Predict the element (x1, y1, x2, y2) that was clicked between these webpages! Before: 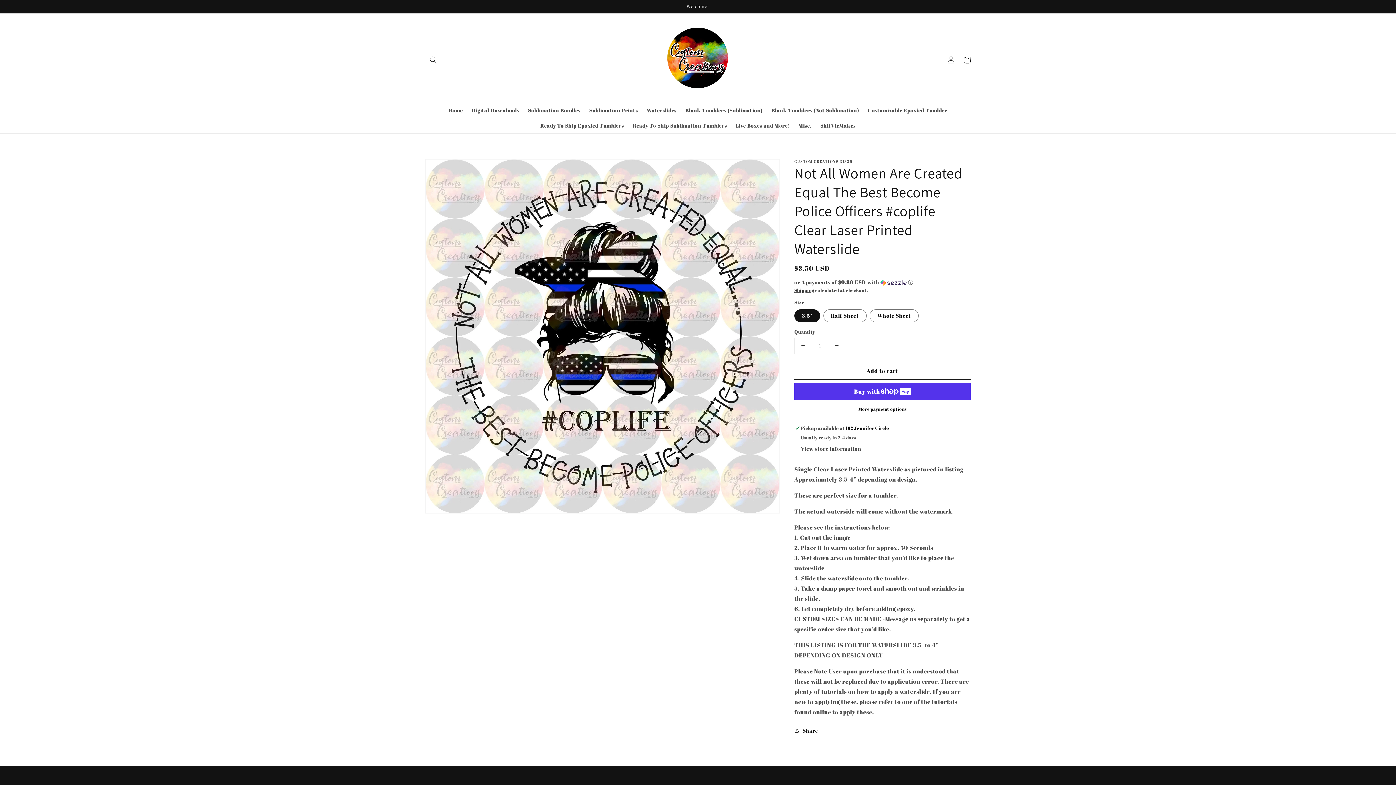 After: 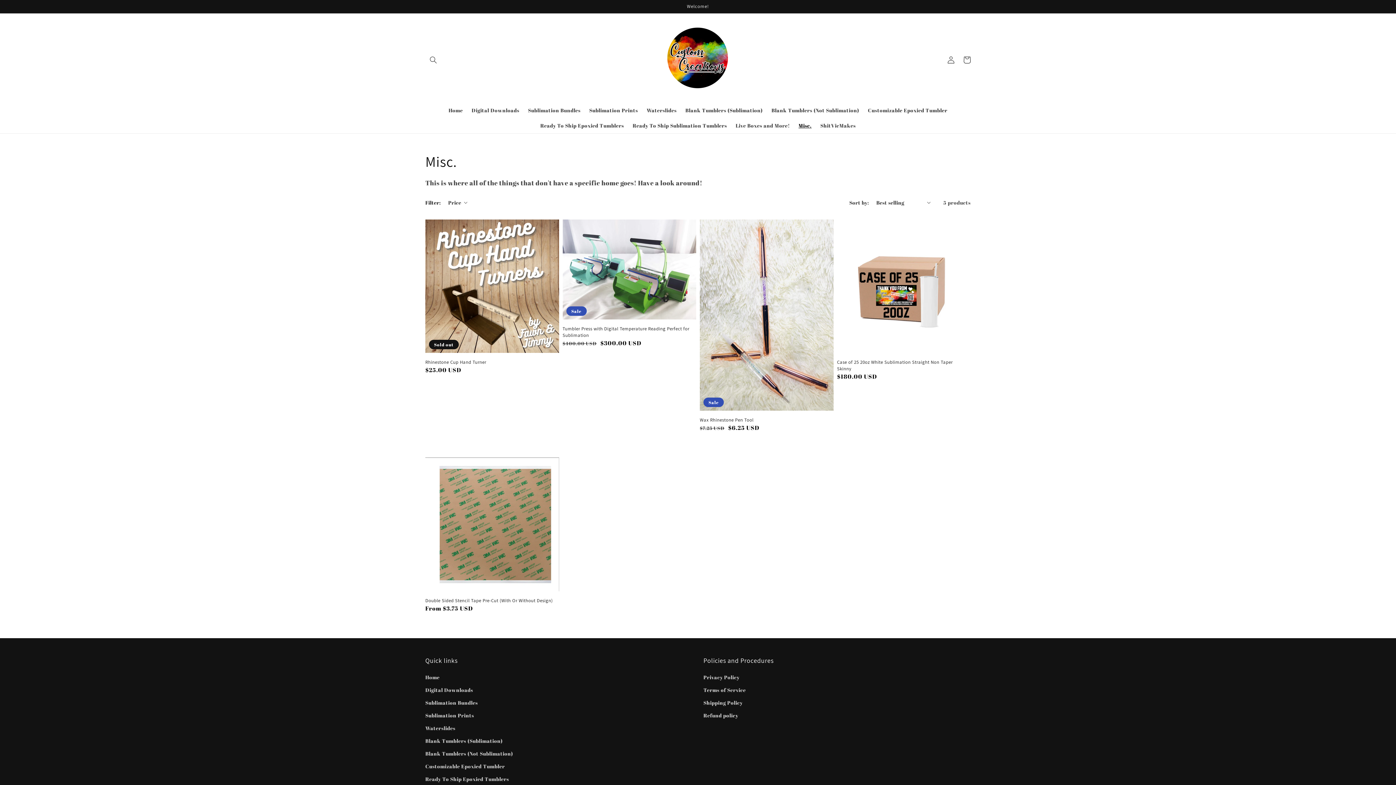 Action: label: Misc. bbox: (794, 118, 816, 133)